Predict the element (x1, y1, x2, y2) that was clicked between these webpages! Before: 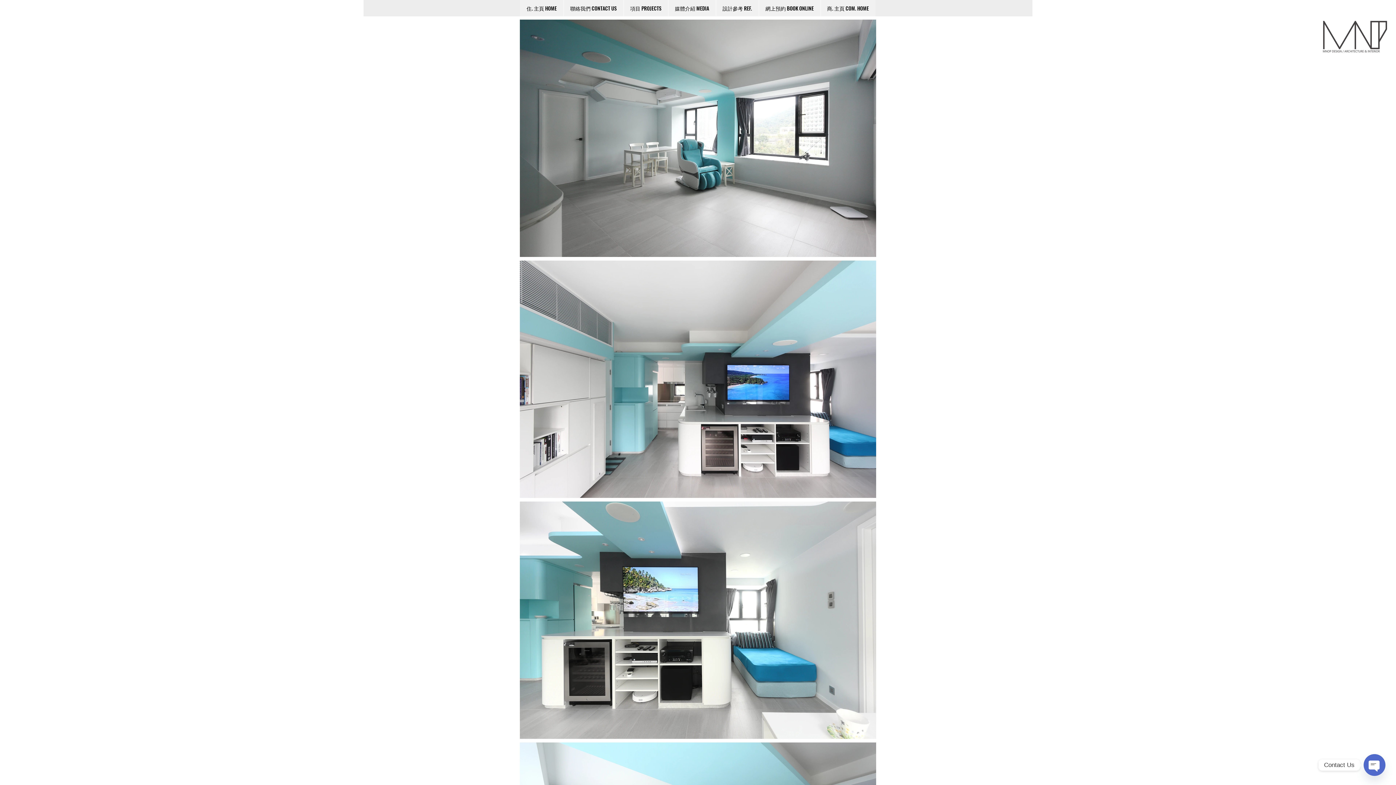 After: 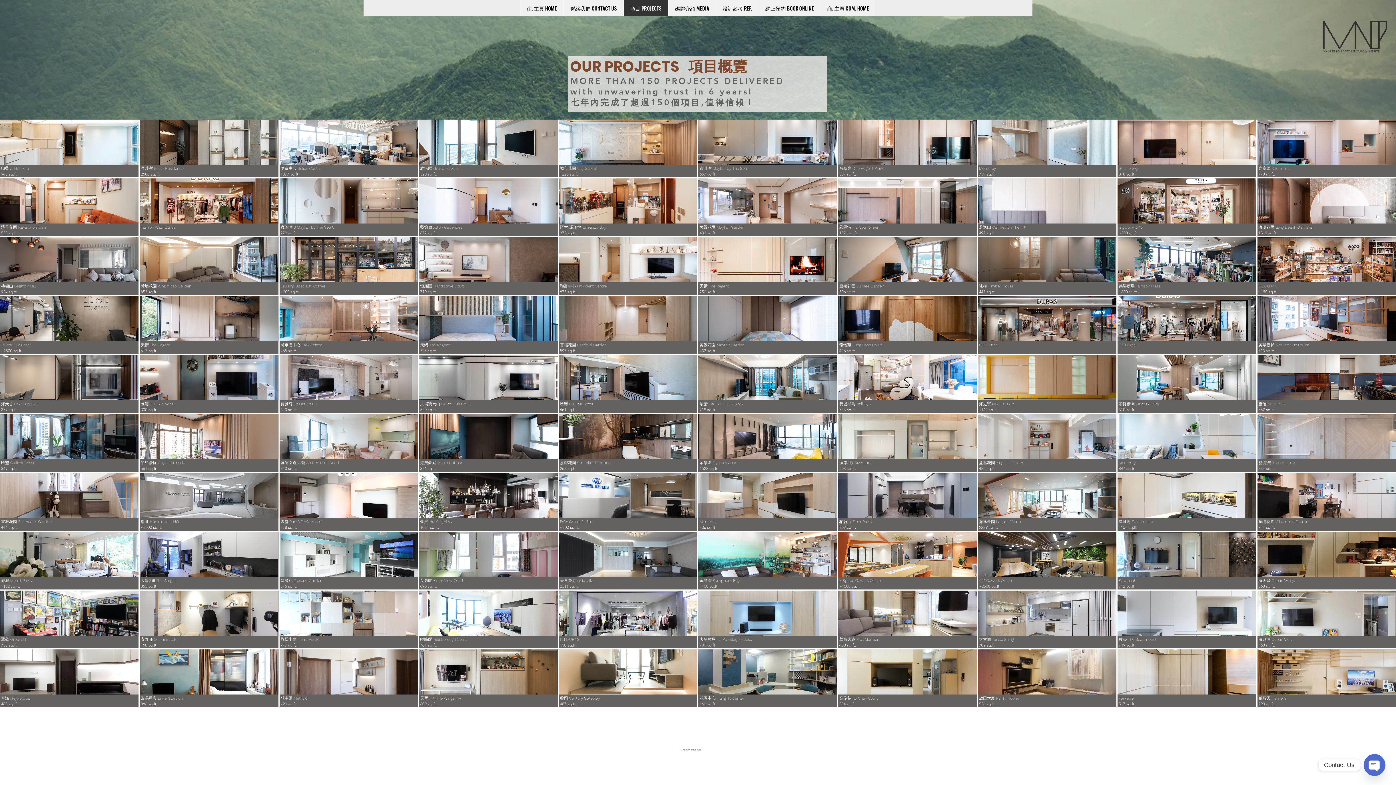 Action: bbox: (623, 0, 668, 16) label: 項目 PROJECTS